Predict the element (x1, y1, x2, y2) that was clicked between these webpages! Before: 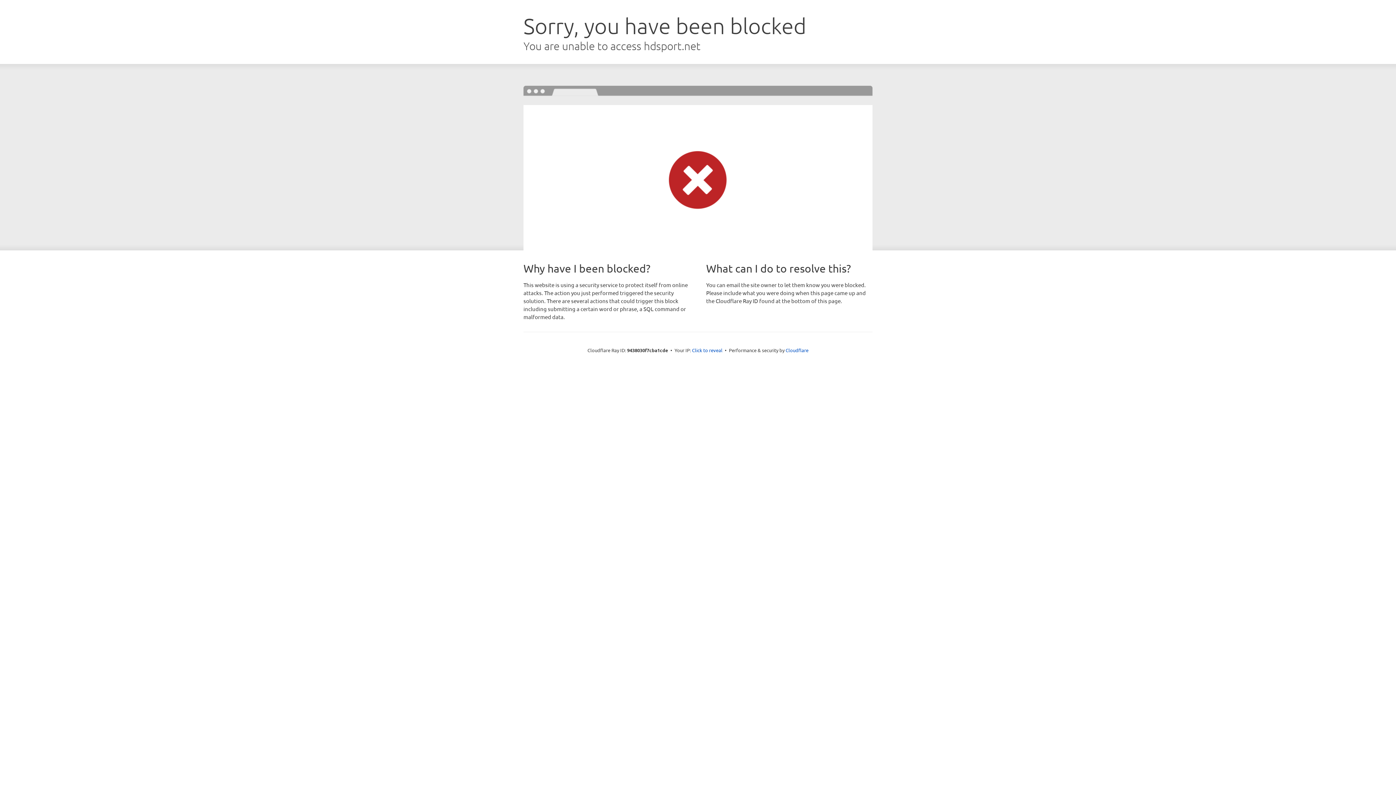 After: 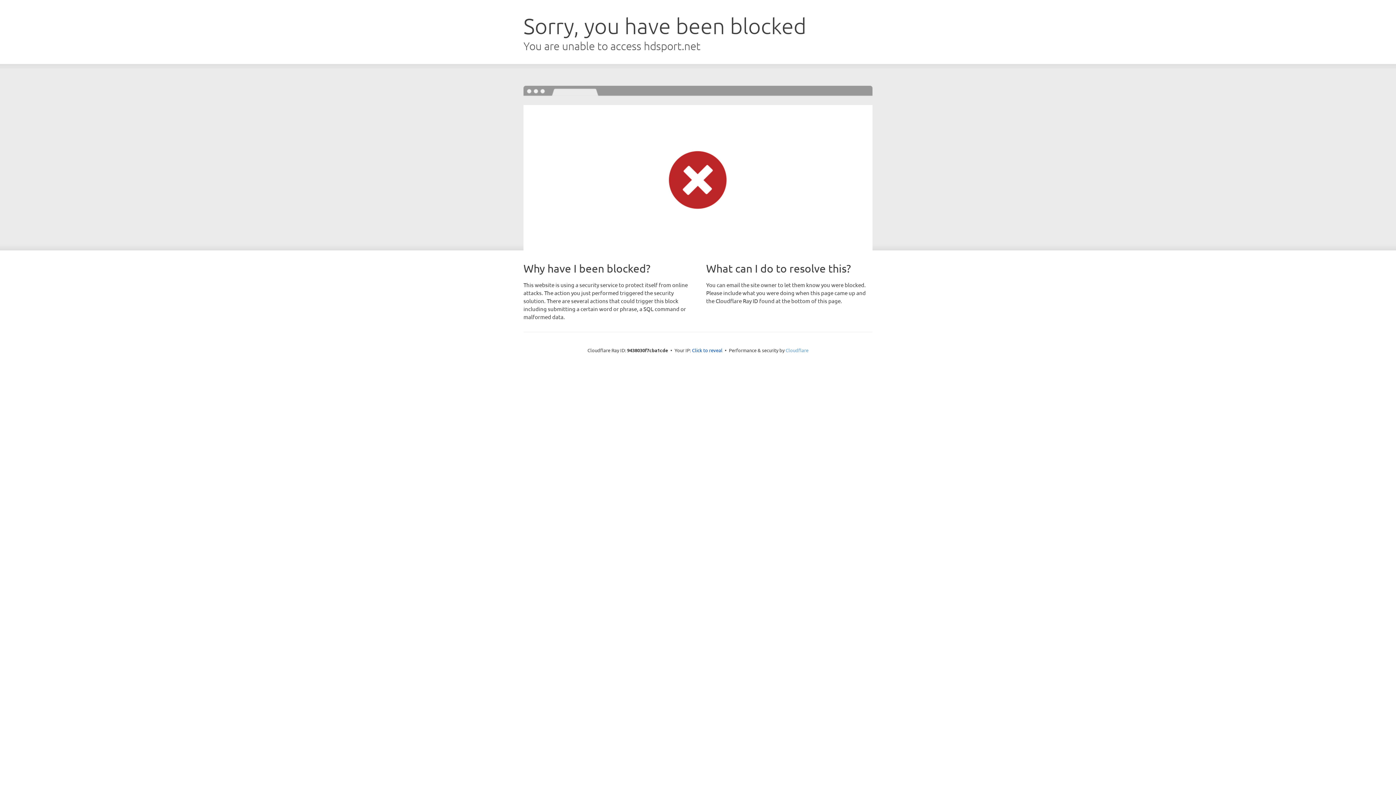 Action: bbox: (785, 347, 808, 353) label: Cloudflare